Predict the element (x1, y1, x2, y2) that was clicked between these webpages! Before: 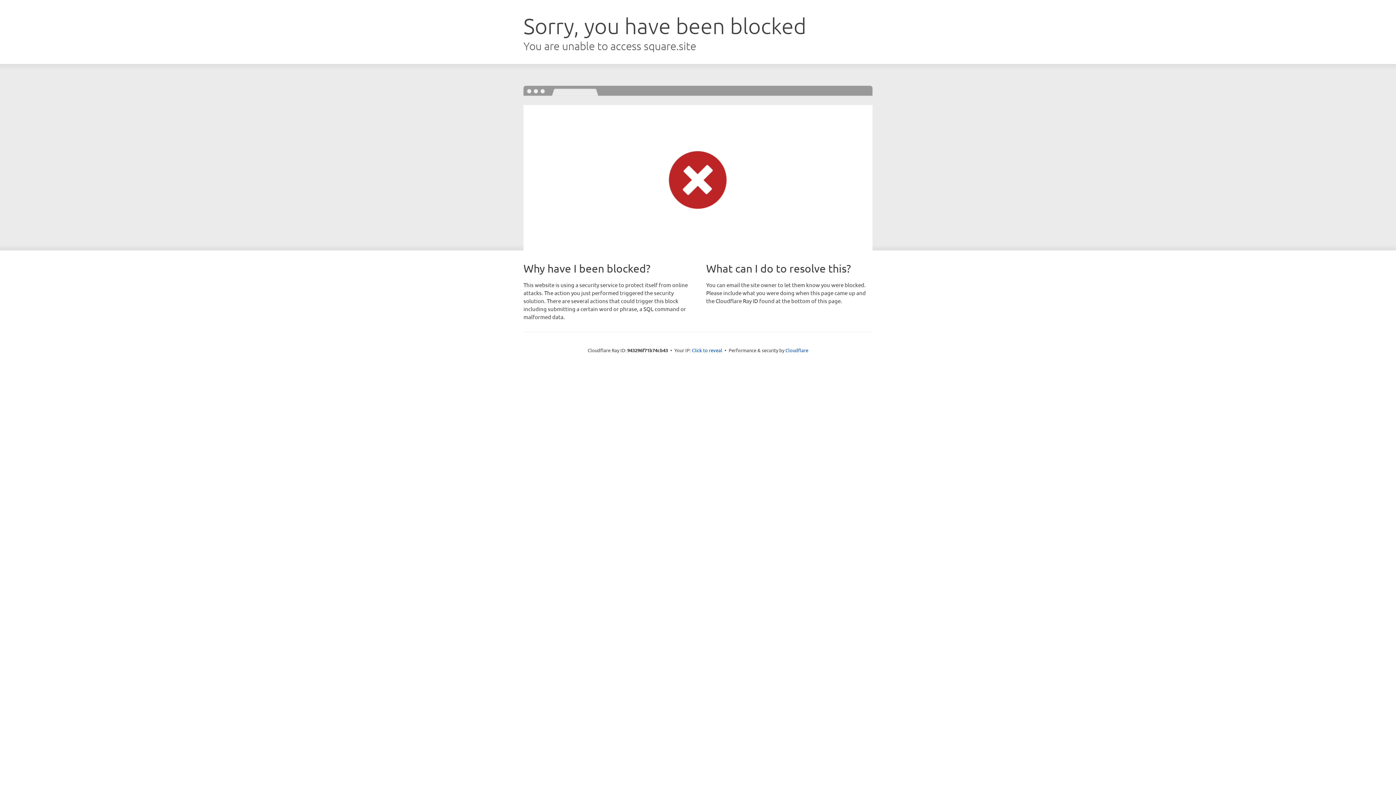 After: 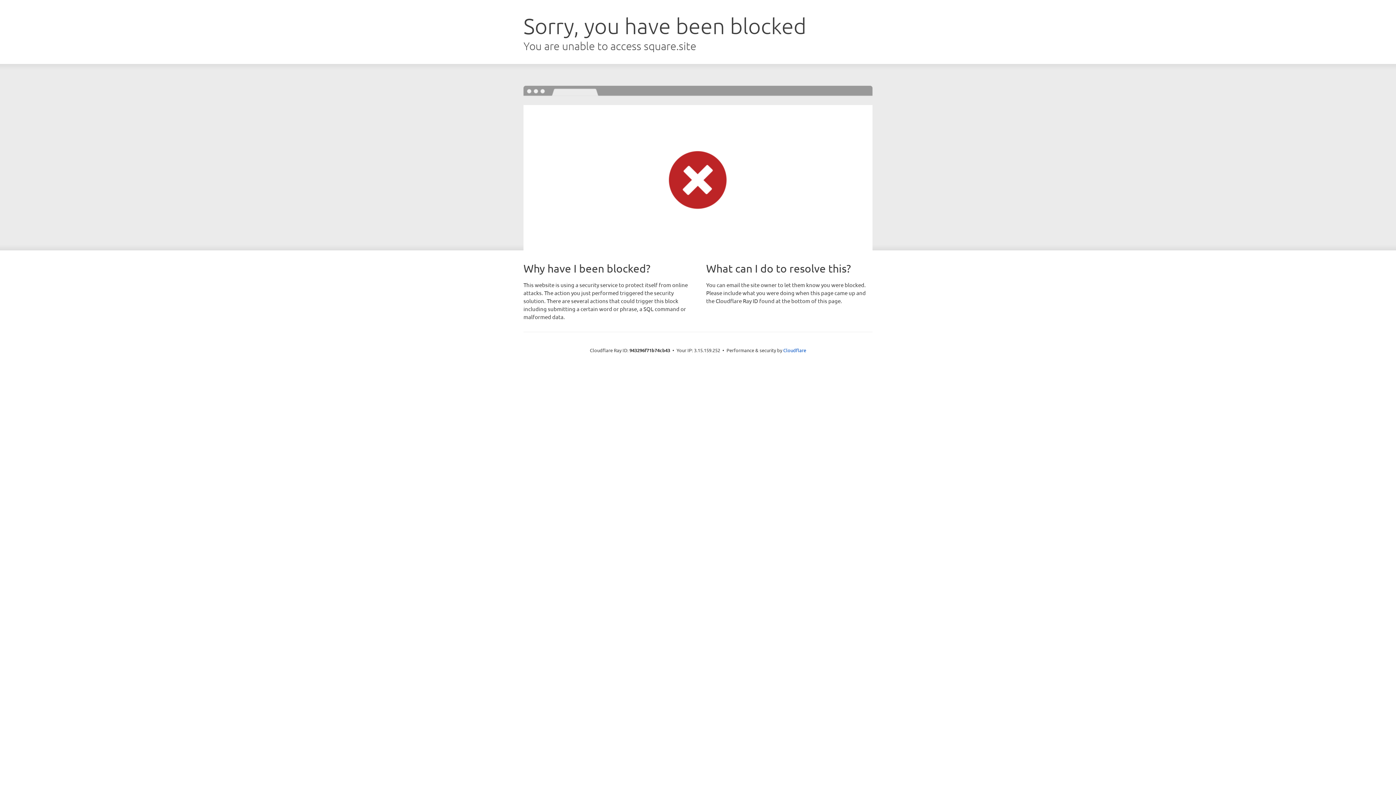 Action: label: Click to reveal bbox: (692, 346, 722, 353)